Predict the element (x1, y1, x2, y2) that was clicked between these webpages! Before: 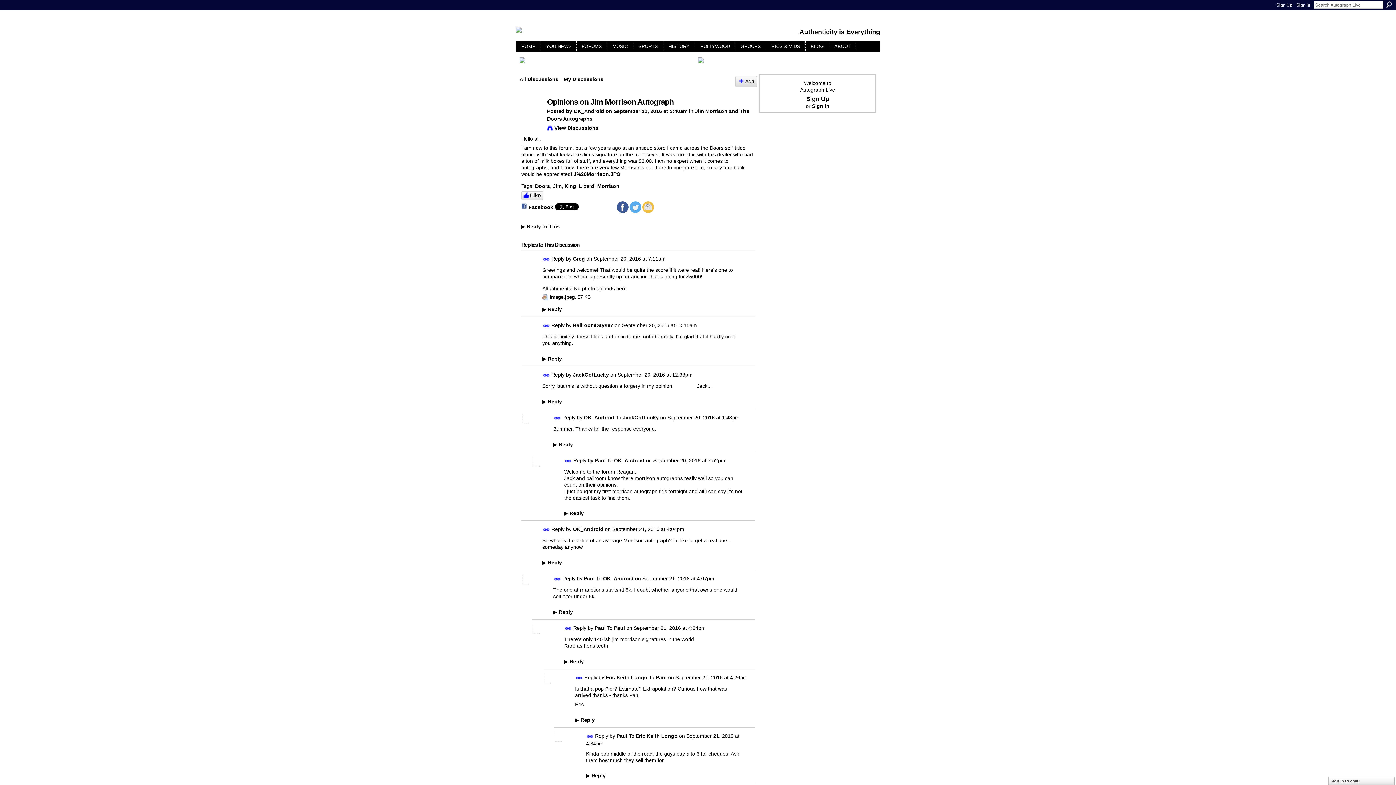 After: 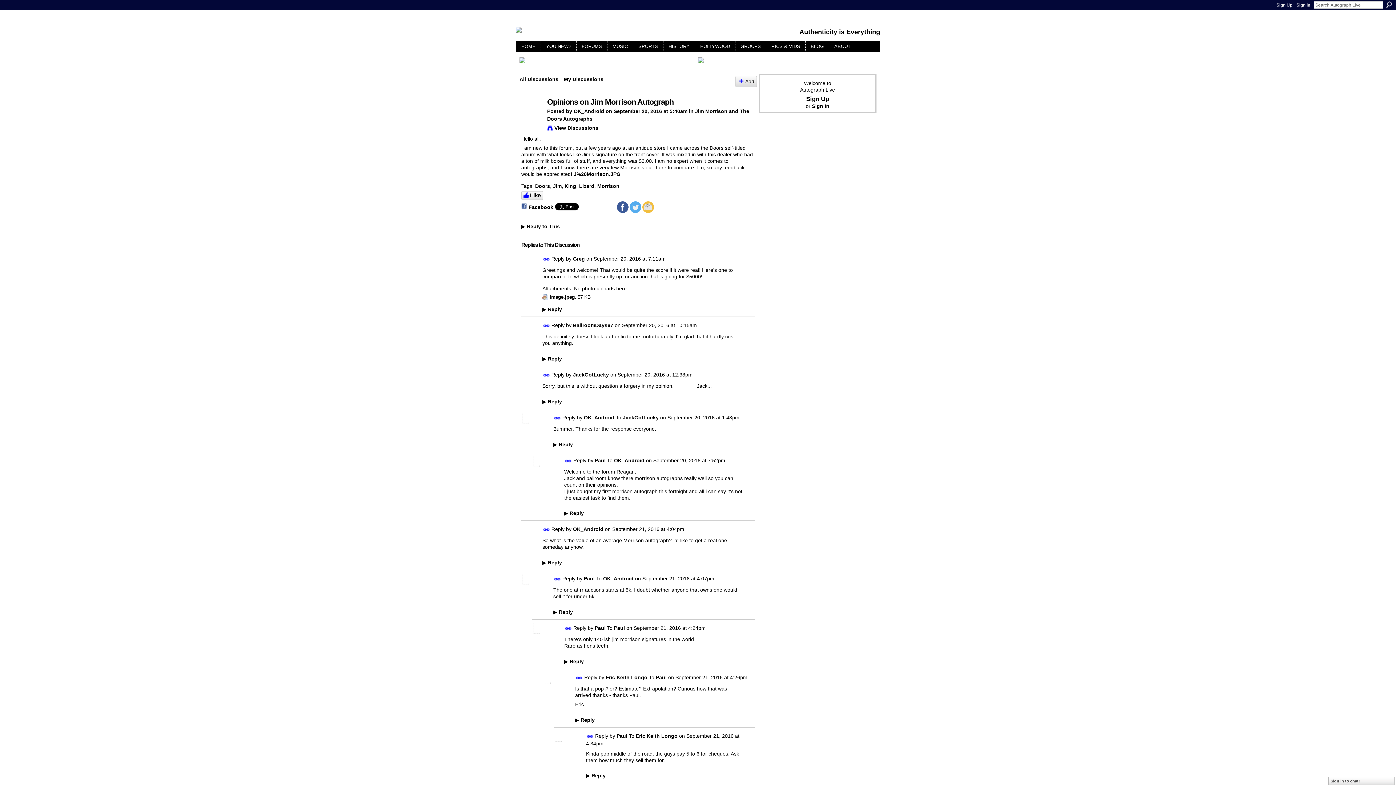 Action: label: Permalink bbox: (586, 733, 593, 740)